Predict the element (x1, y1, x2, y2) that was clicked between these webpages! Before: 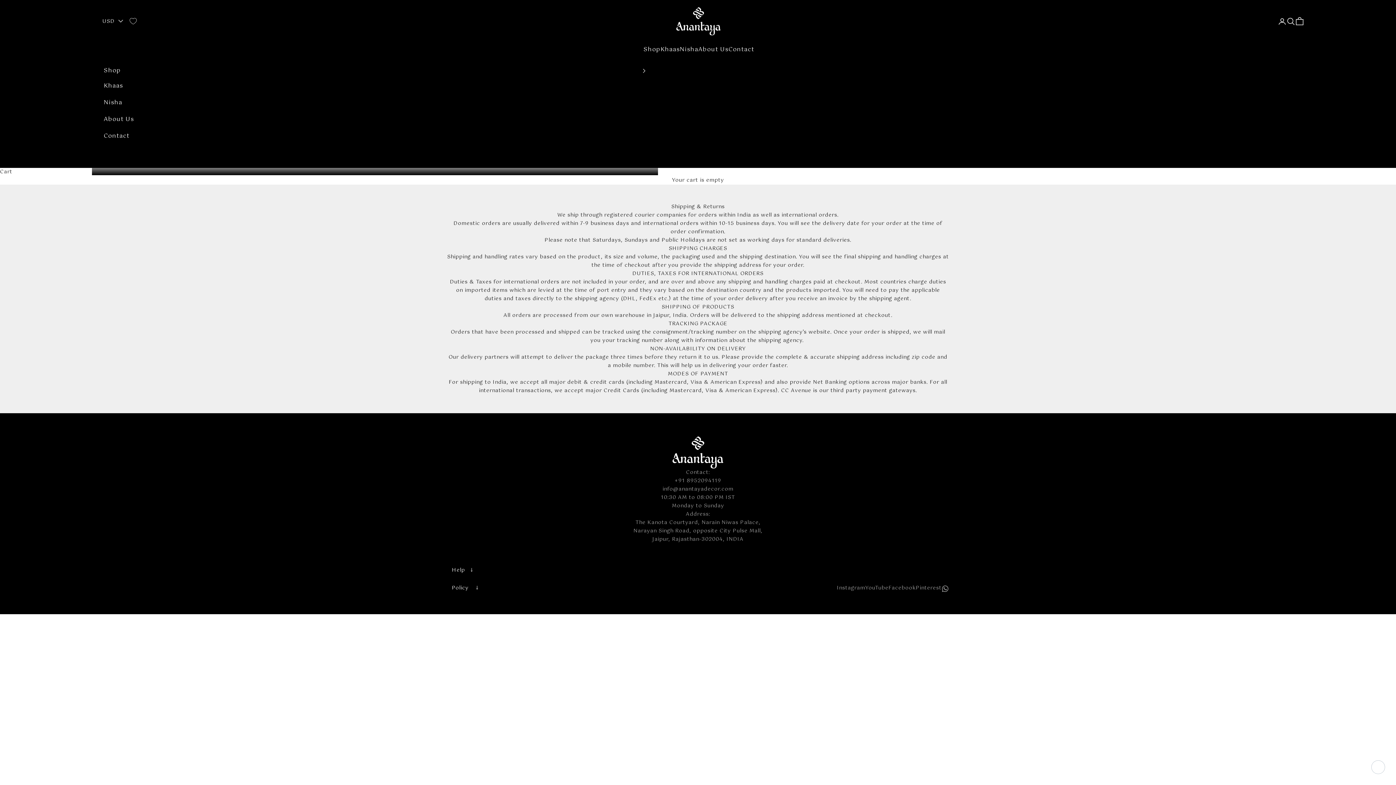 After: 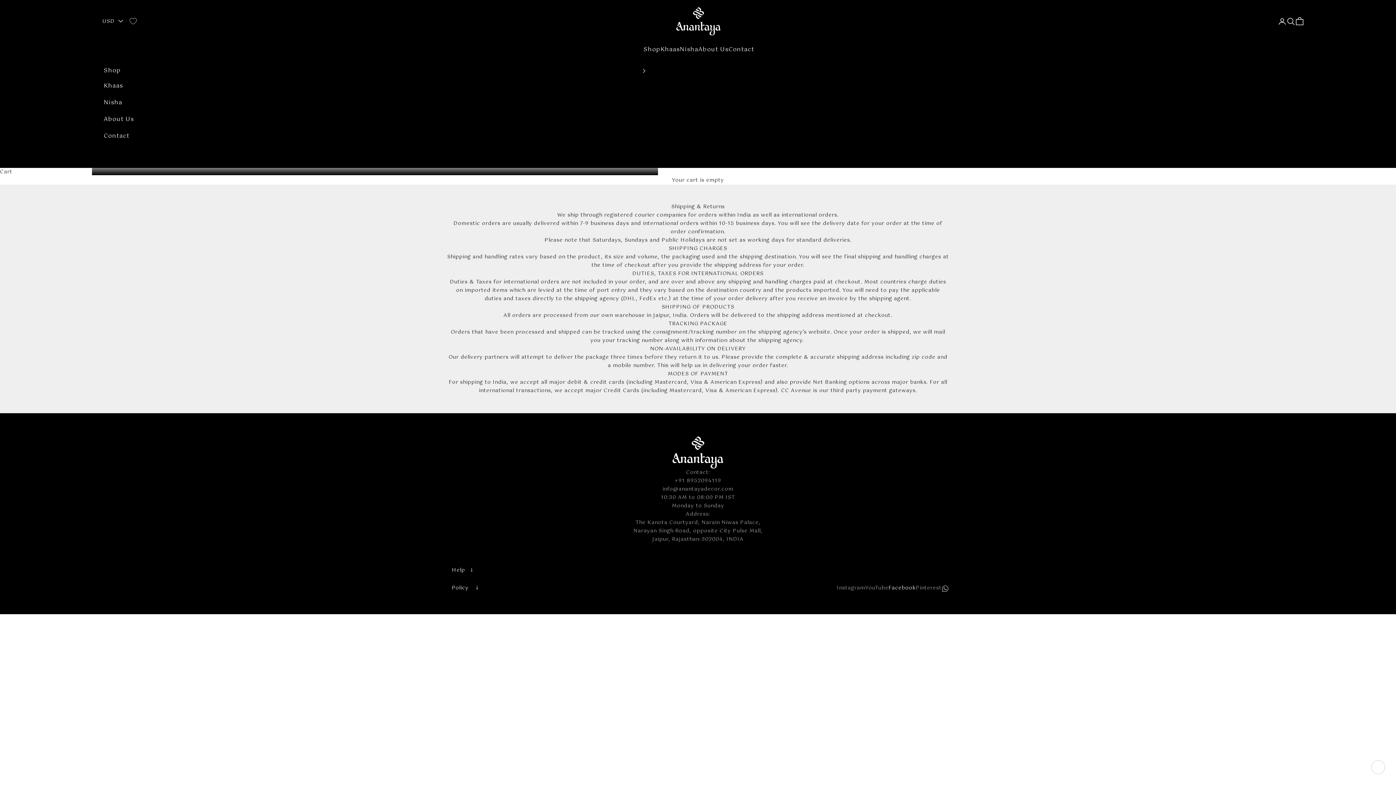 Action: label: Follow on Facebook bbox: (888, 583, 916, 592)